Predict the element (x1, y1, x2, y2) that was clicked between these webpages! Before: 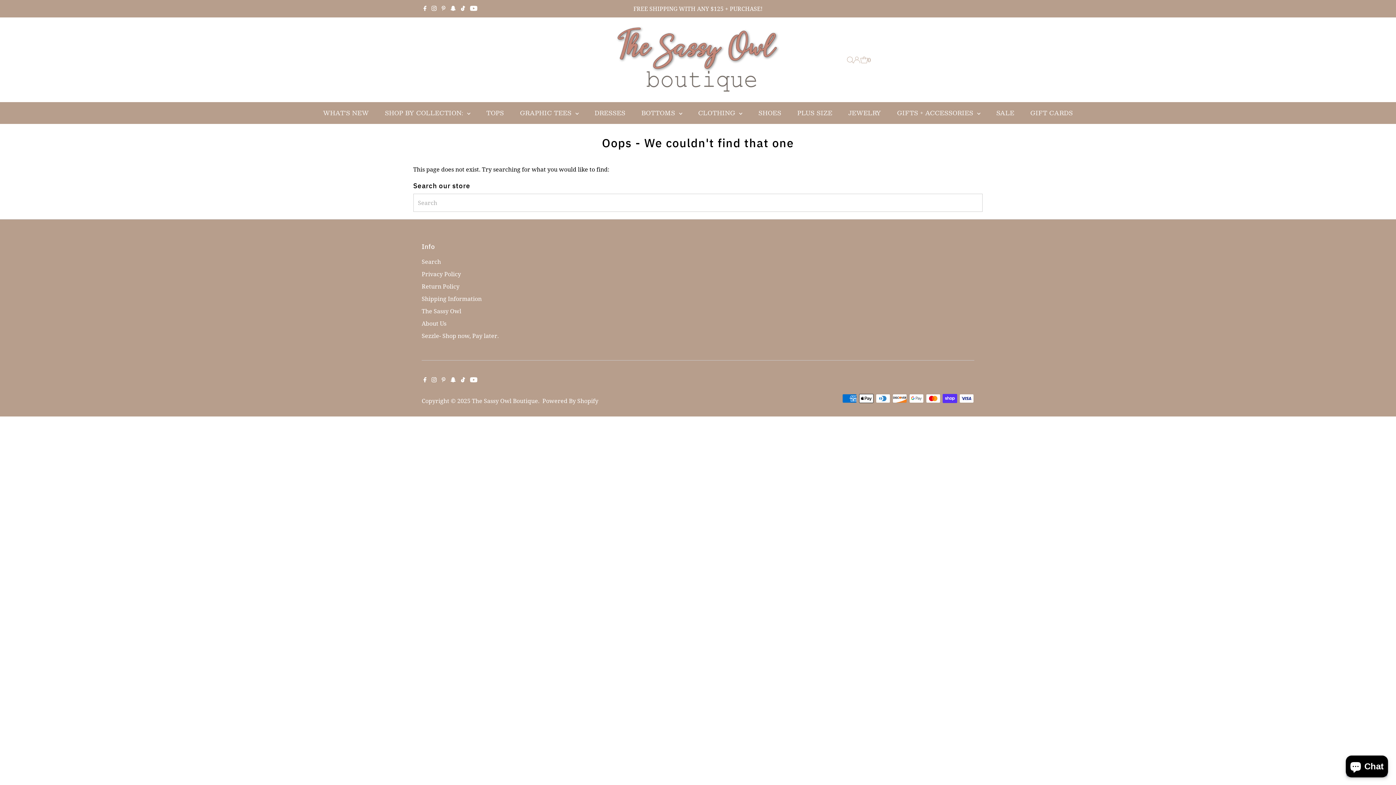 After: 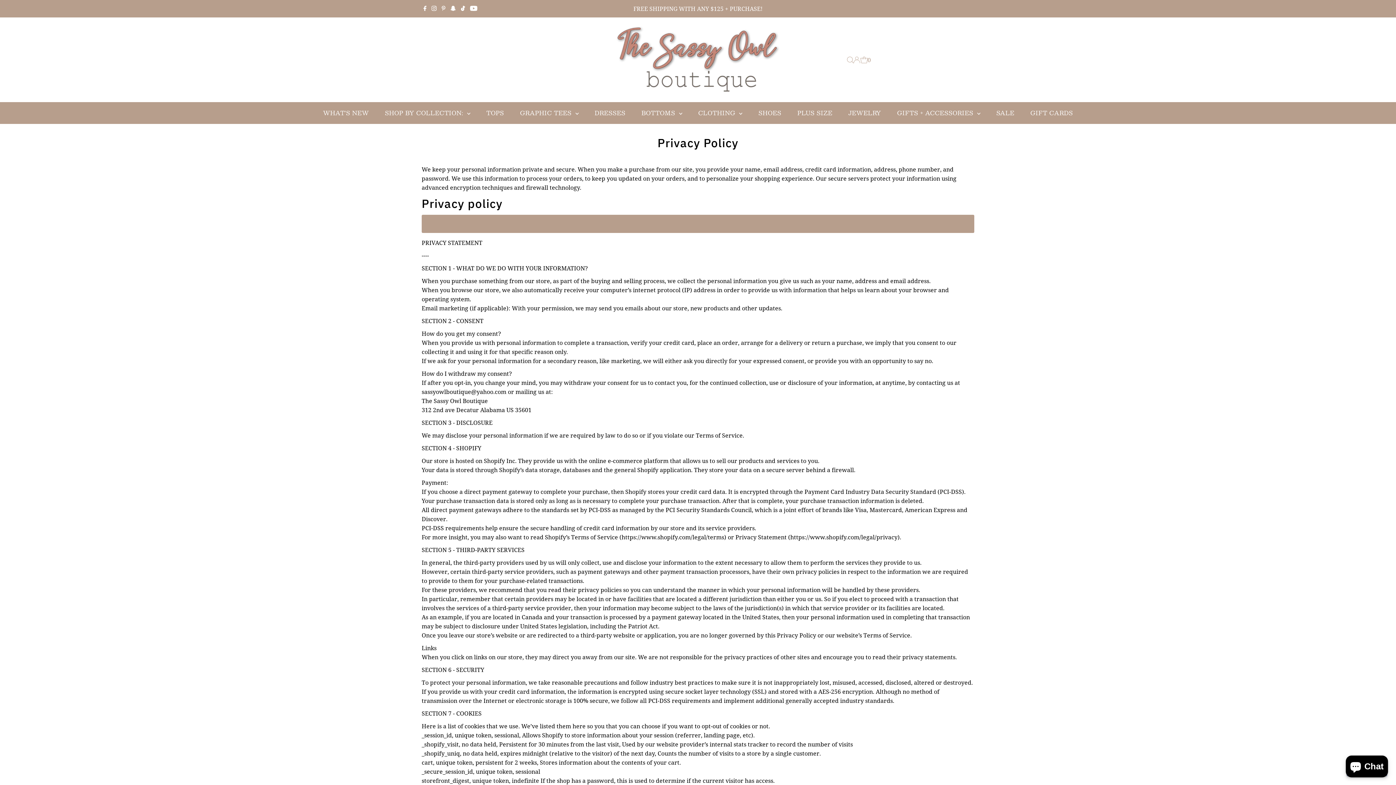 Action: bbox: (421, 270, 461, 278) label: Privacy Policy